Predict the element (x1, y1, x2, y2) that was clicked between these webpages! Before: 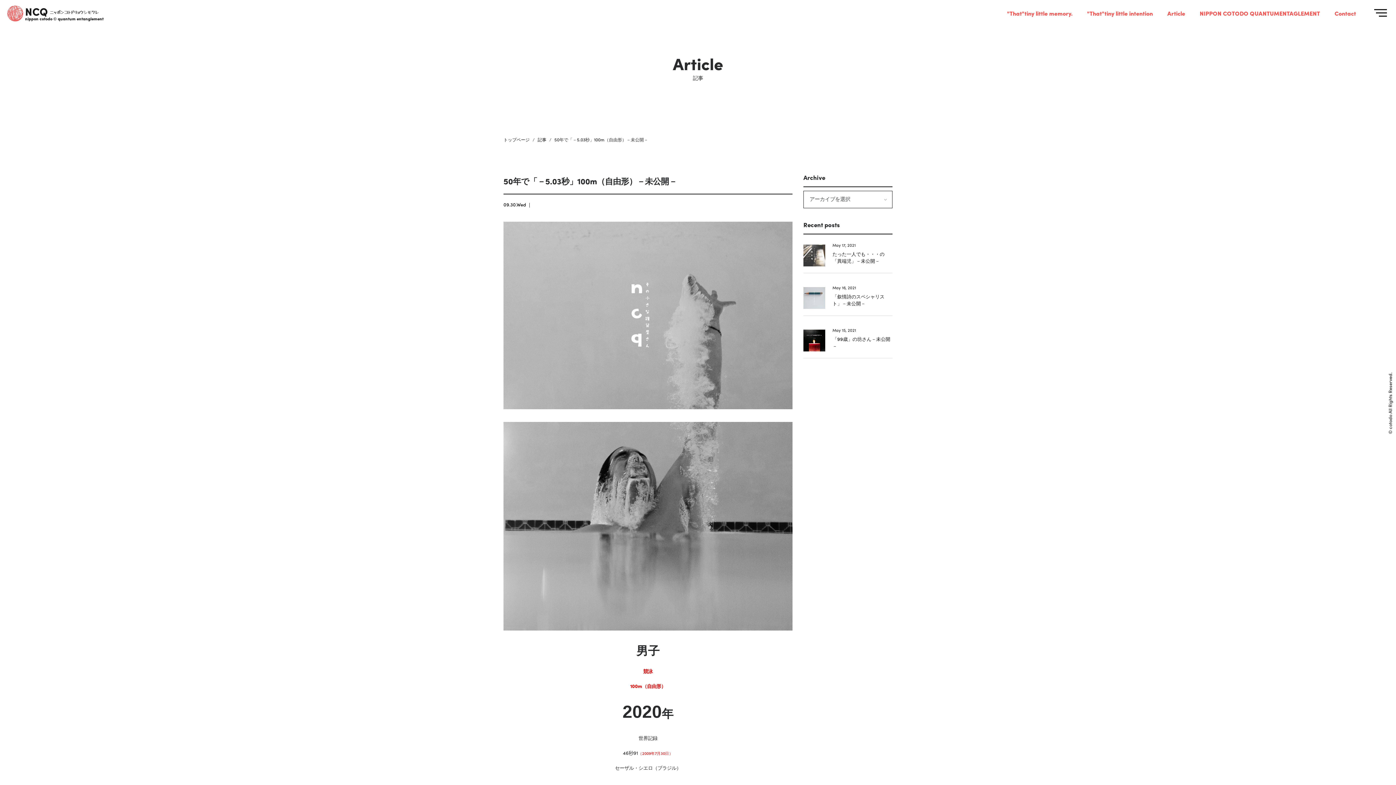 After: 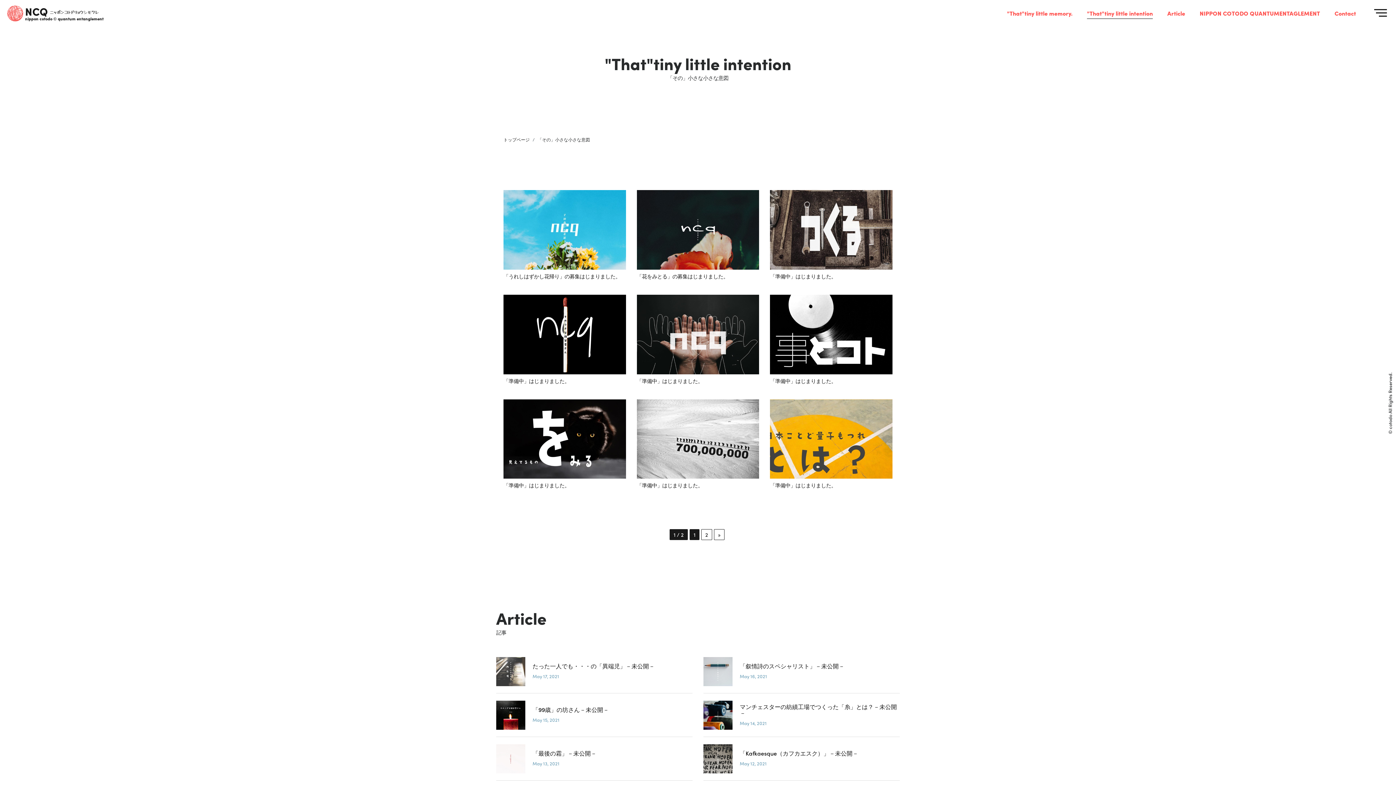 Action: bbox: (1080, 6, 1160, 20) label: "That"tiny little intention